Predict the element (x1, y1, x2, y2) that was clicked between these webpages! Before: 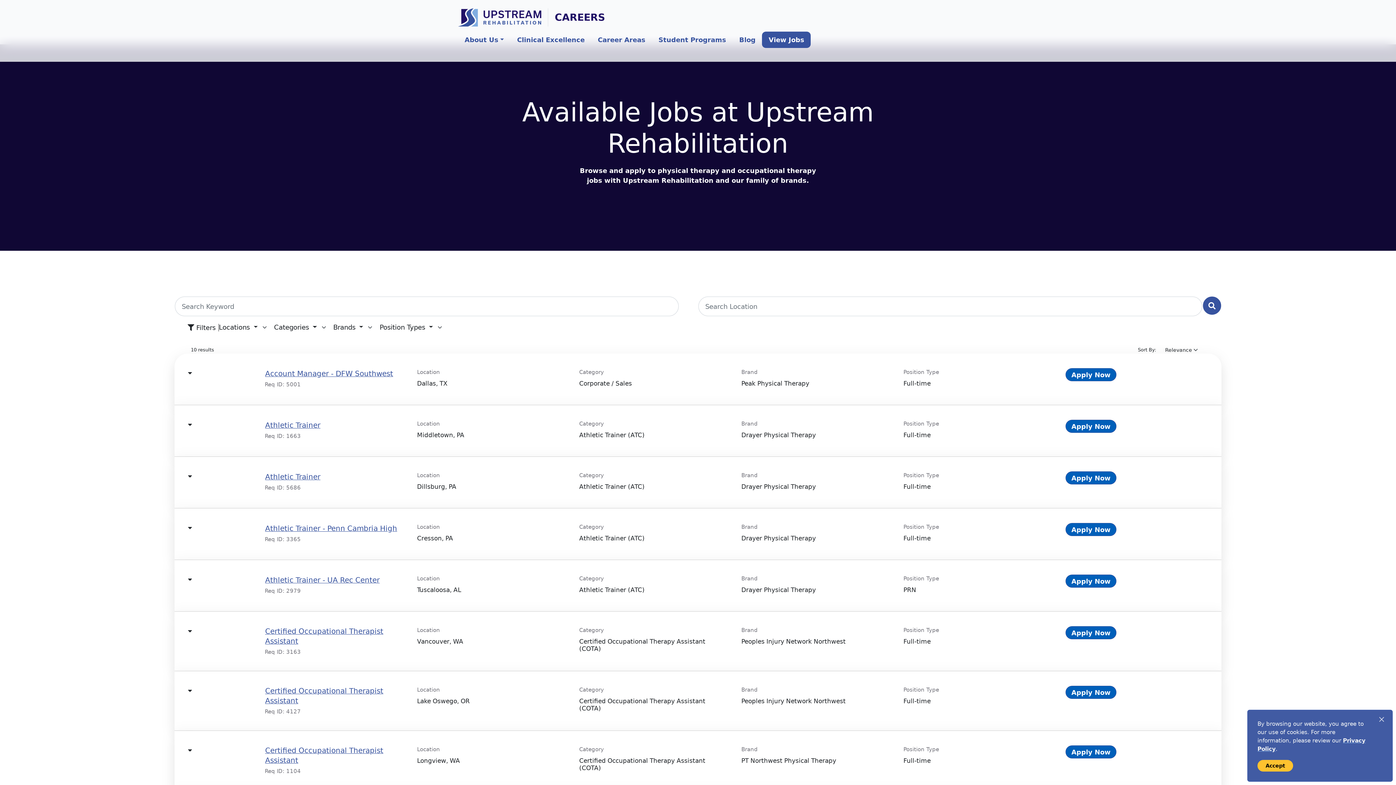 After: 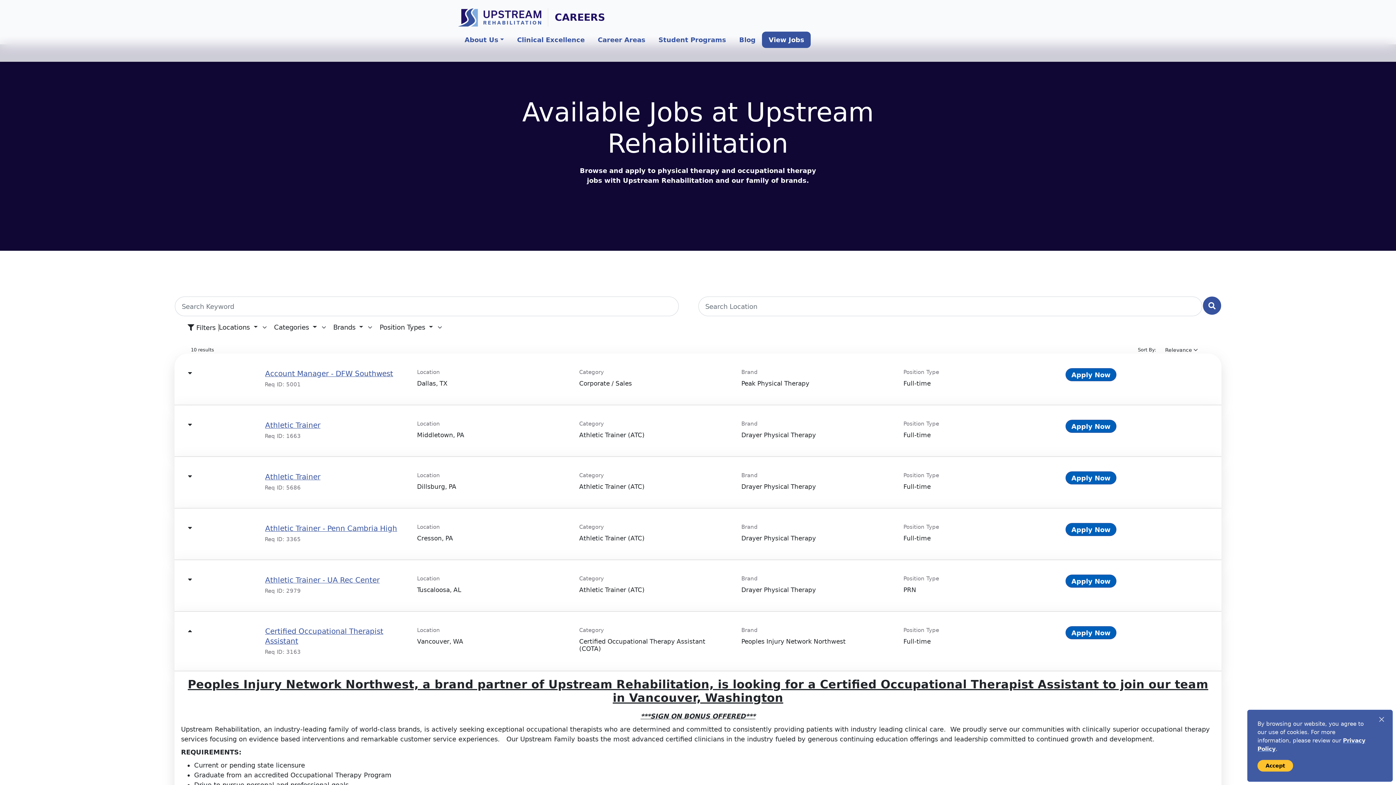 Action: bbox: (264, 626, 407, 646) label: Certified Occupational Therapist Assistant